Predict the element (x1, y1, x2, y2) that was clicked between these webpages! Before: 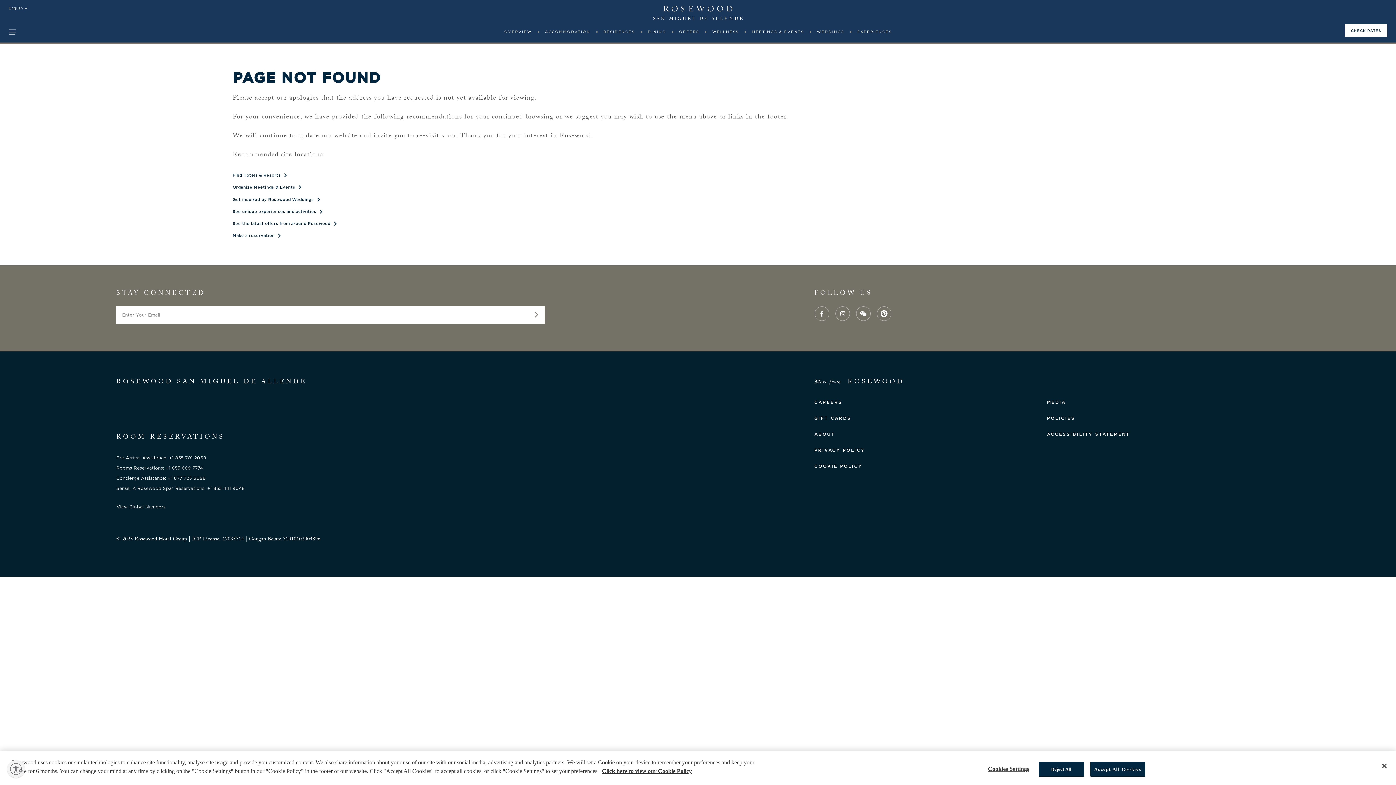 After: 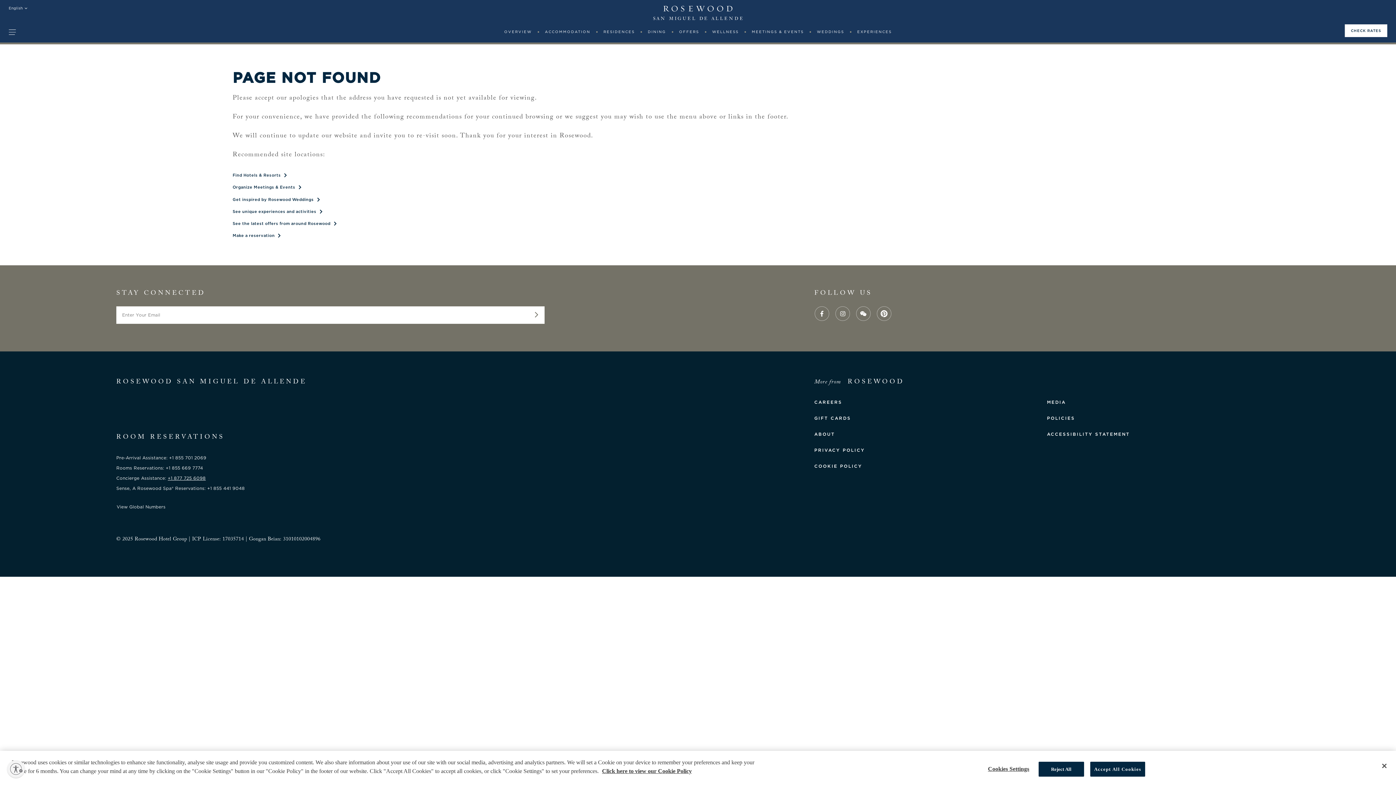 Action: label: +1 877 725 6098 bbox: (167, 474, 205, 482)